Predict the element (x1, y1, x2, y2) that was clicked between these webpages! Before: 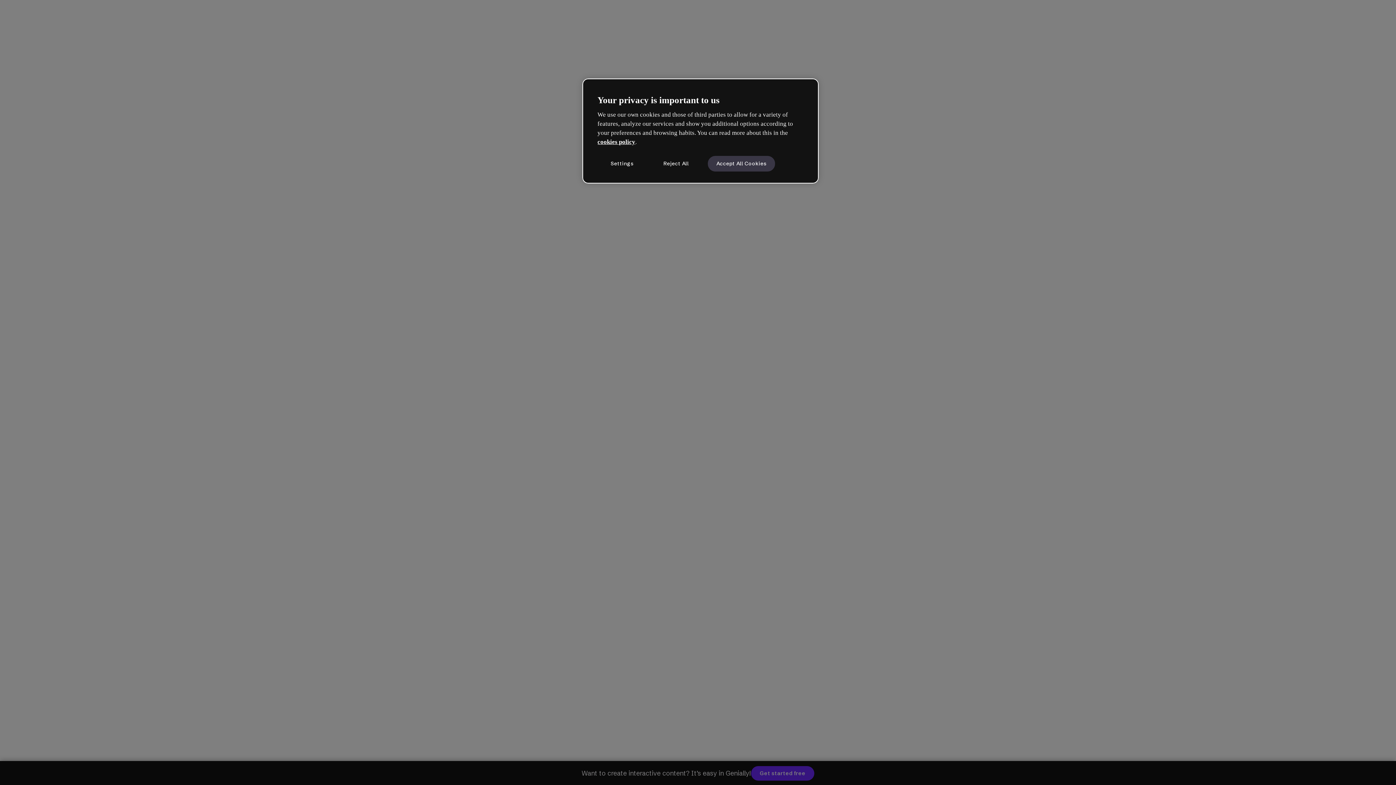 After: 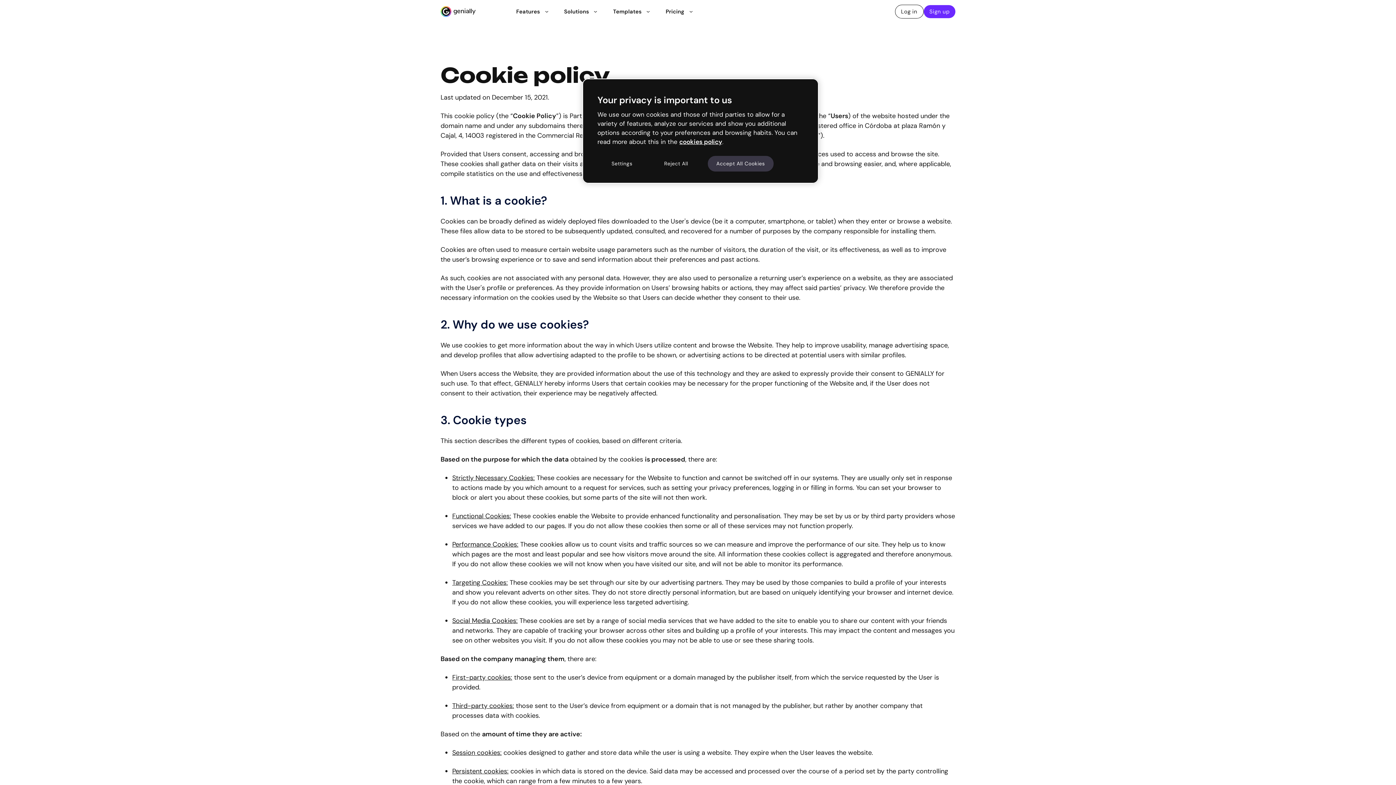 Action: label: cookies policy bbox: (597, 138, 635, 145)